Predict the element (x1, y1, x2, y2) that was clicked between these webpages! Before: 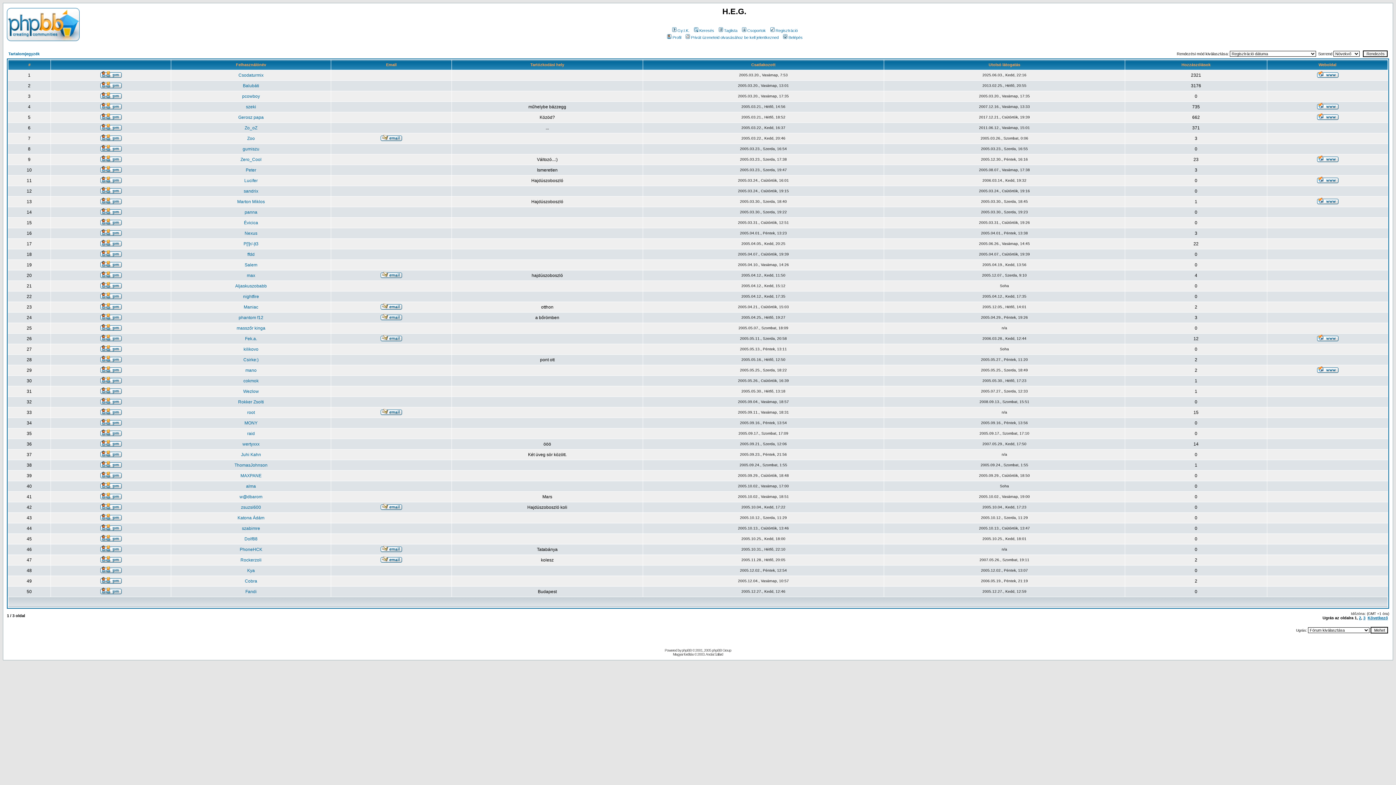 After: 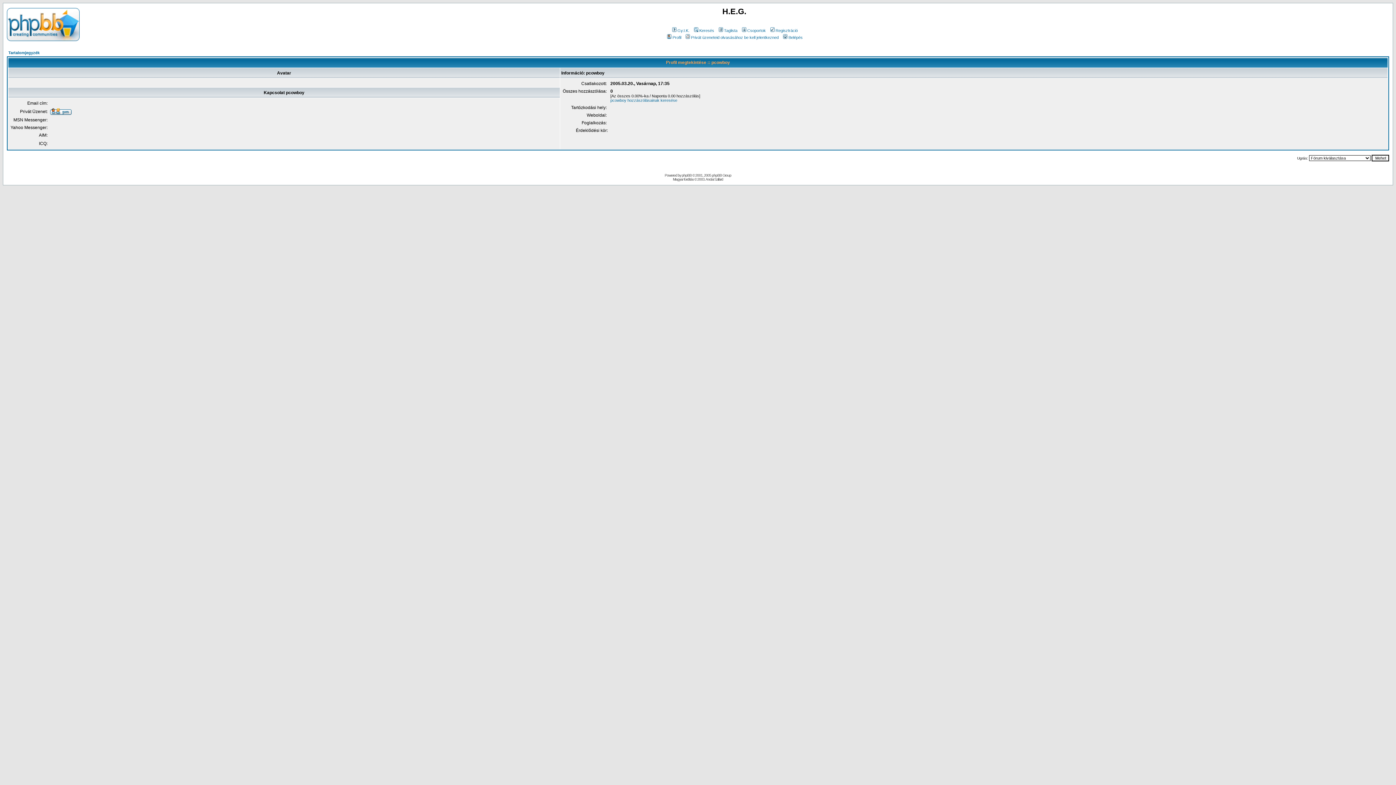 Action: bbox: (242, 93, 260, 98) label: pcowboy